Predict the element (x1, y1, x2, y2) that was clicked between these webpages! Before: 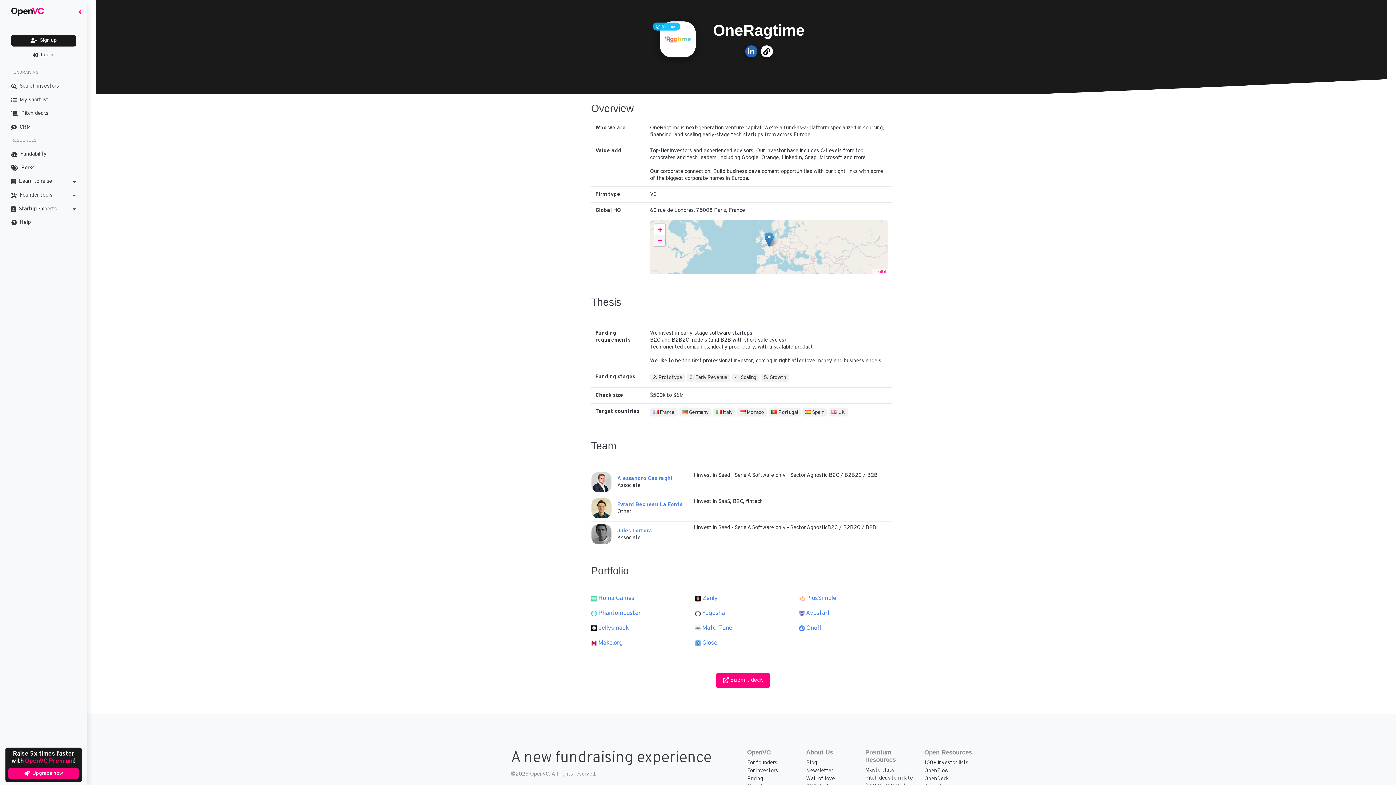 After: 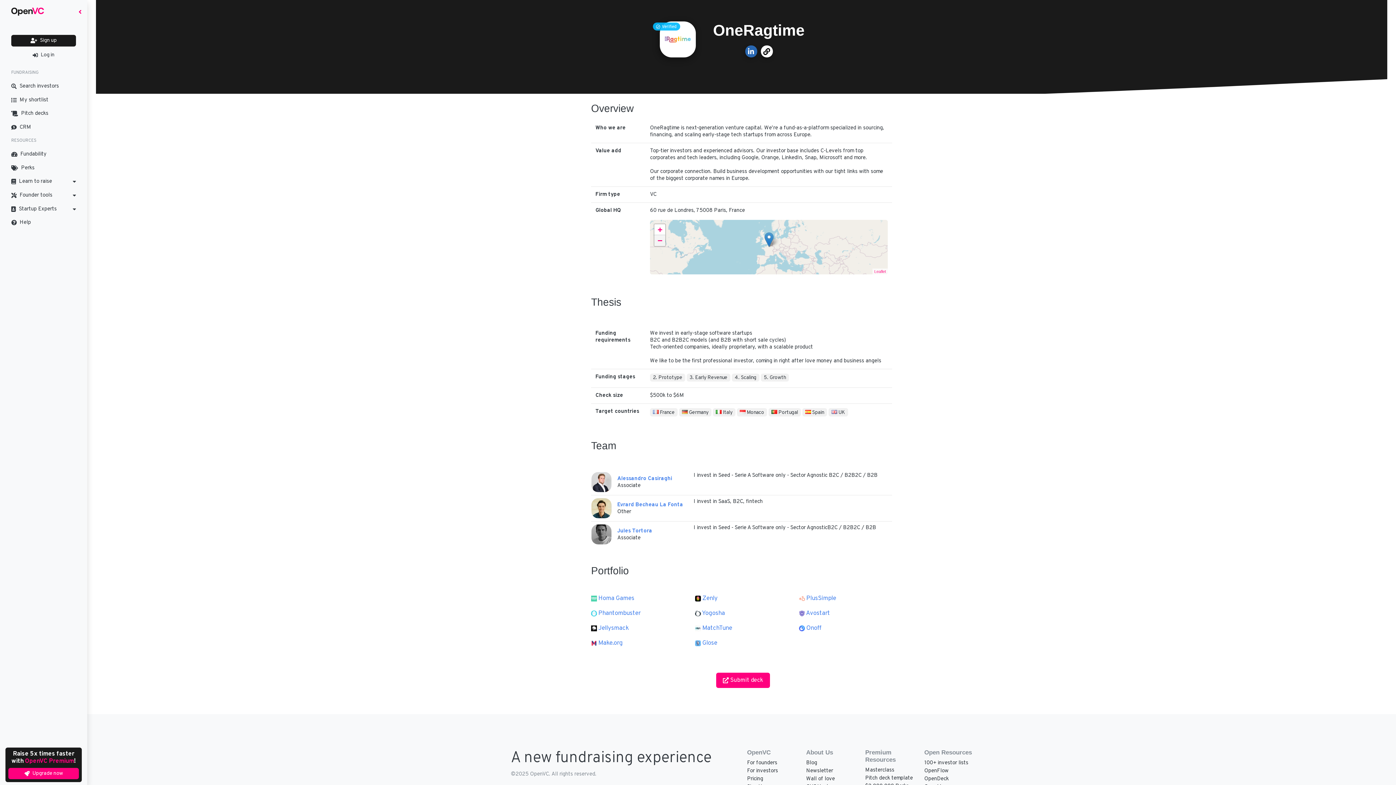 Action: bbox: (737, 411, 768, 418) label:  Monaco